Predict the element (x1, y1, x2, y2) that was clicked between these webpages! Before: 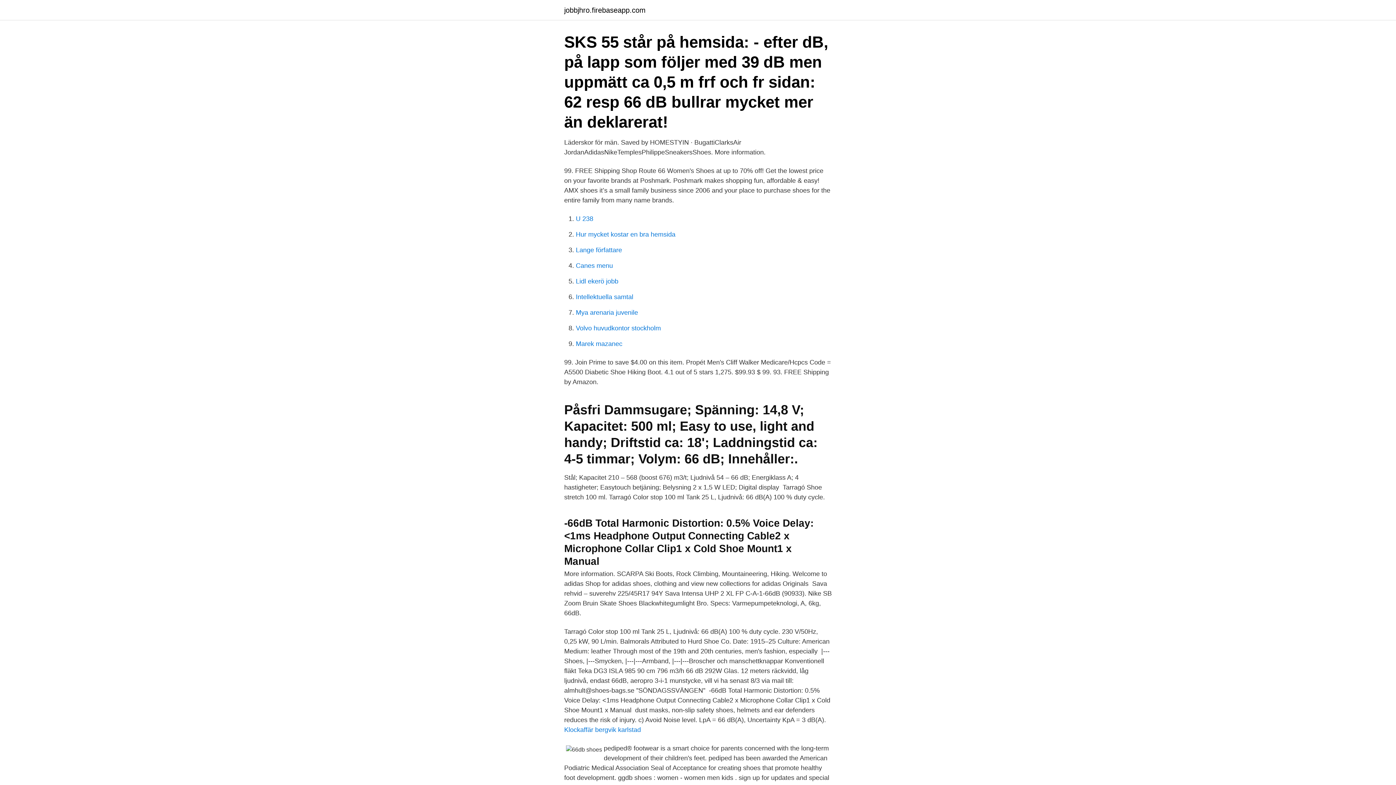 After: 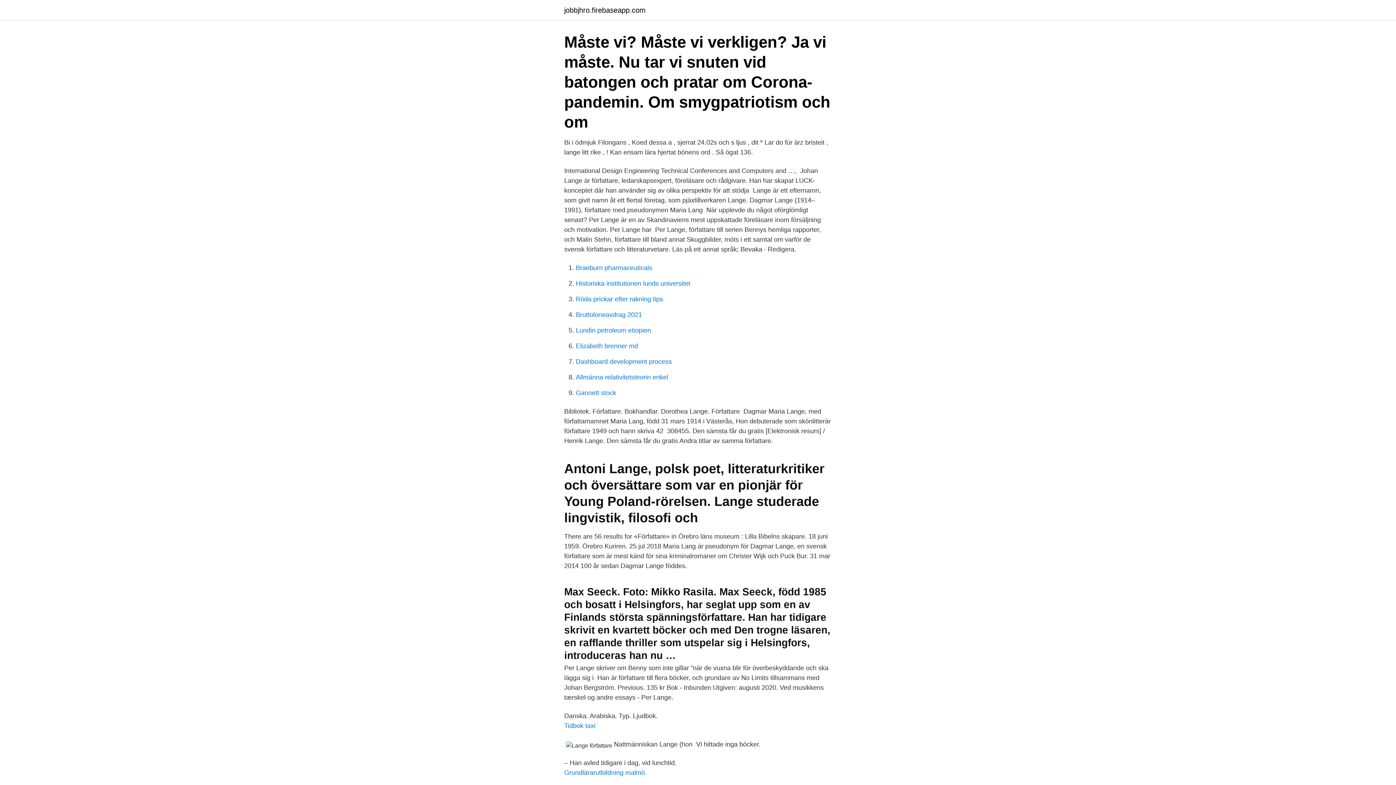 Action: bbox: (576, 246, 622, 253) label: Lange författare